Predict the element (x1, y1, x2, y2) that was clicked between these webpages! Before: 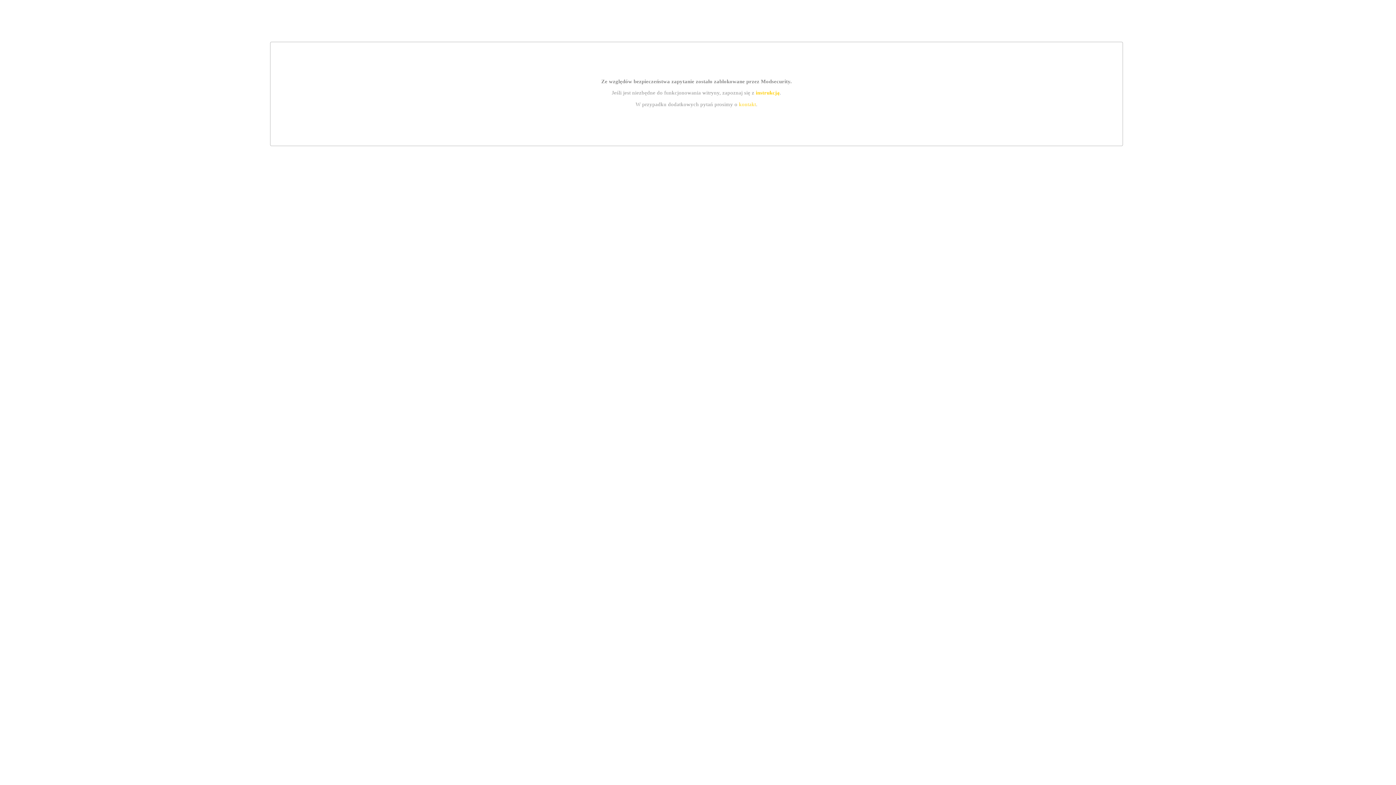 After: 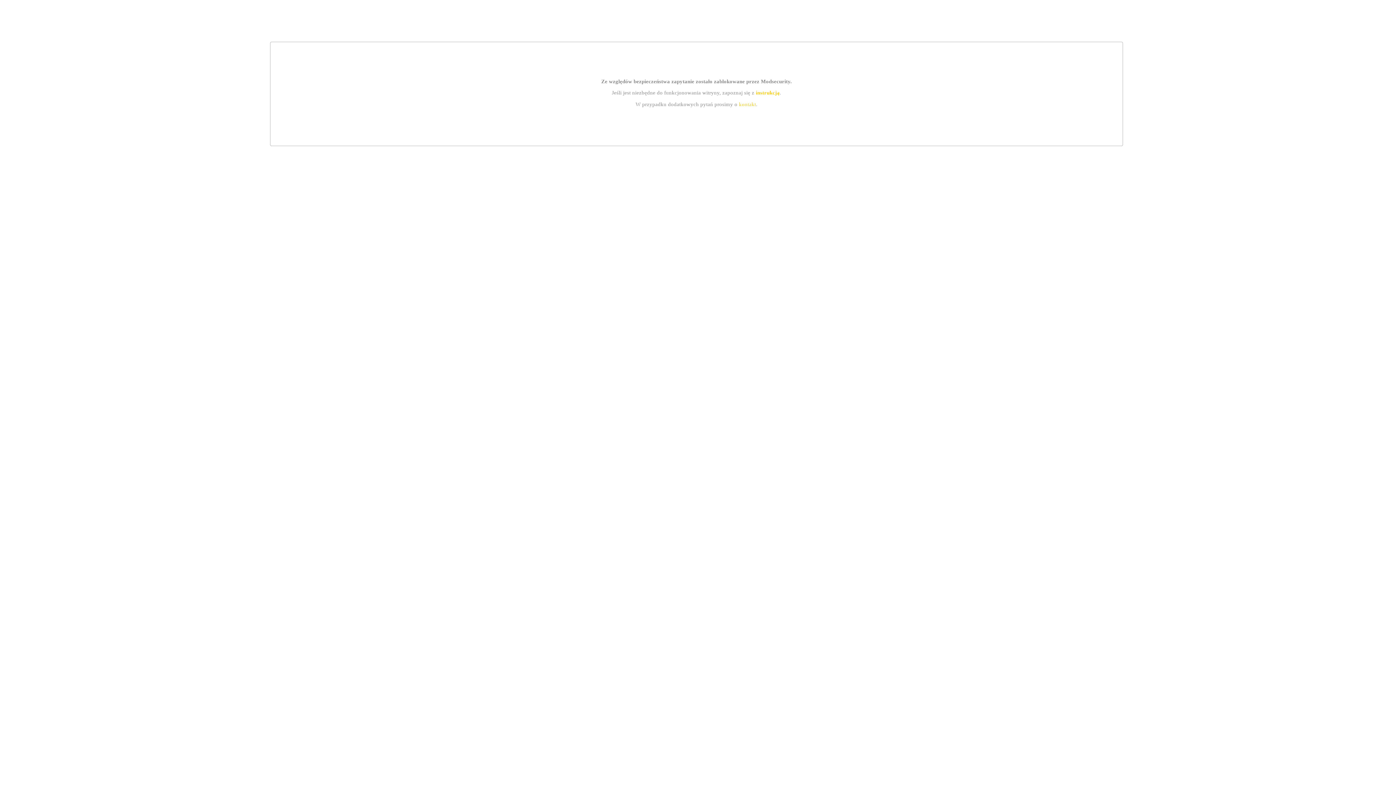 Action: label: kontakt bbox: (739, 101, 756, 107)